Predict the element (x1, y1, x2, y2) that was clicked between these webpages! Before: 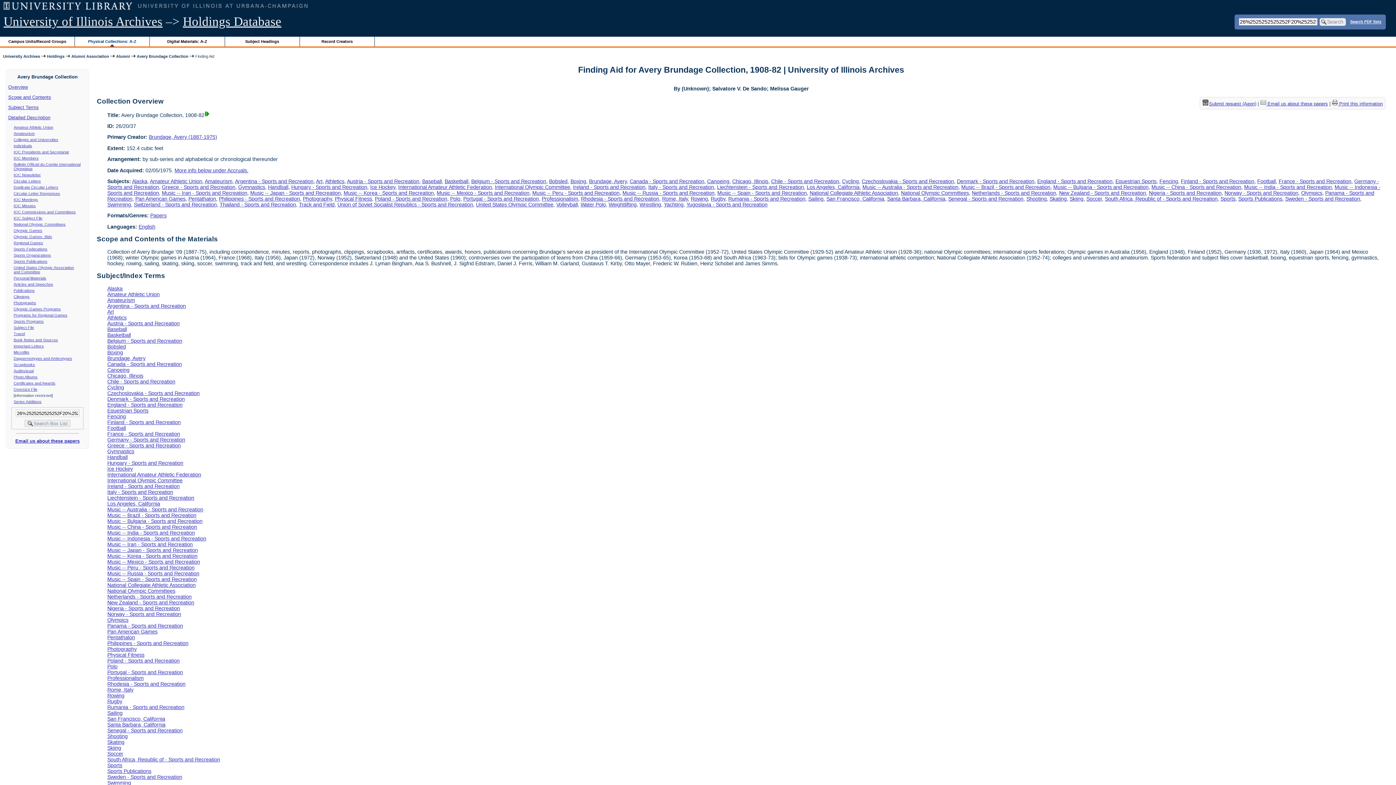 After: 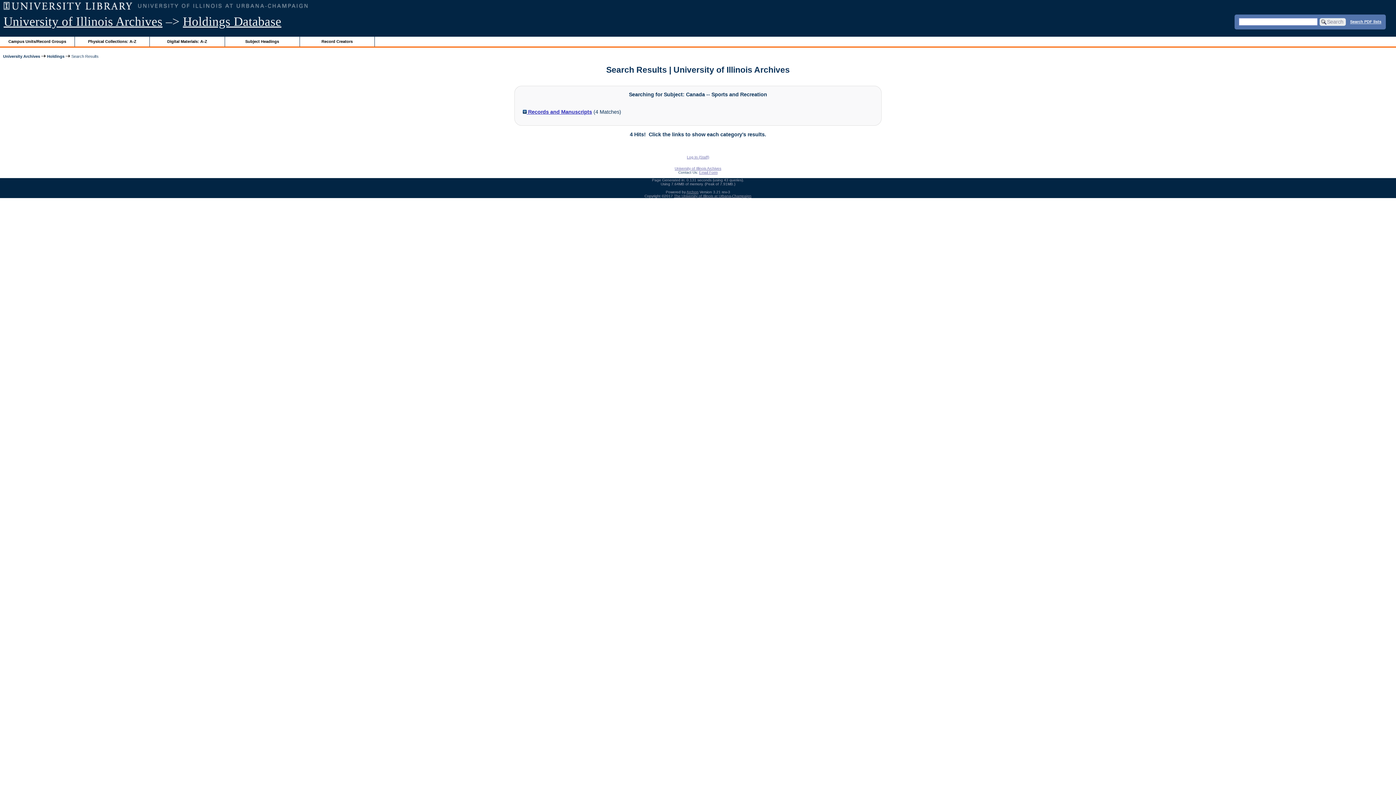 Action: label: Canada - Sports and Recreation bbox: (629, 178, 704, 184)